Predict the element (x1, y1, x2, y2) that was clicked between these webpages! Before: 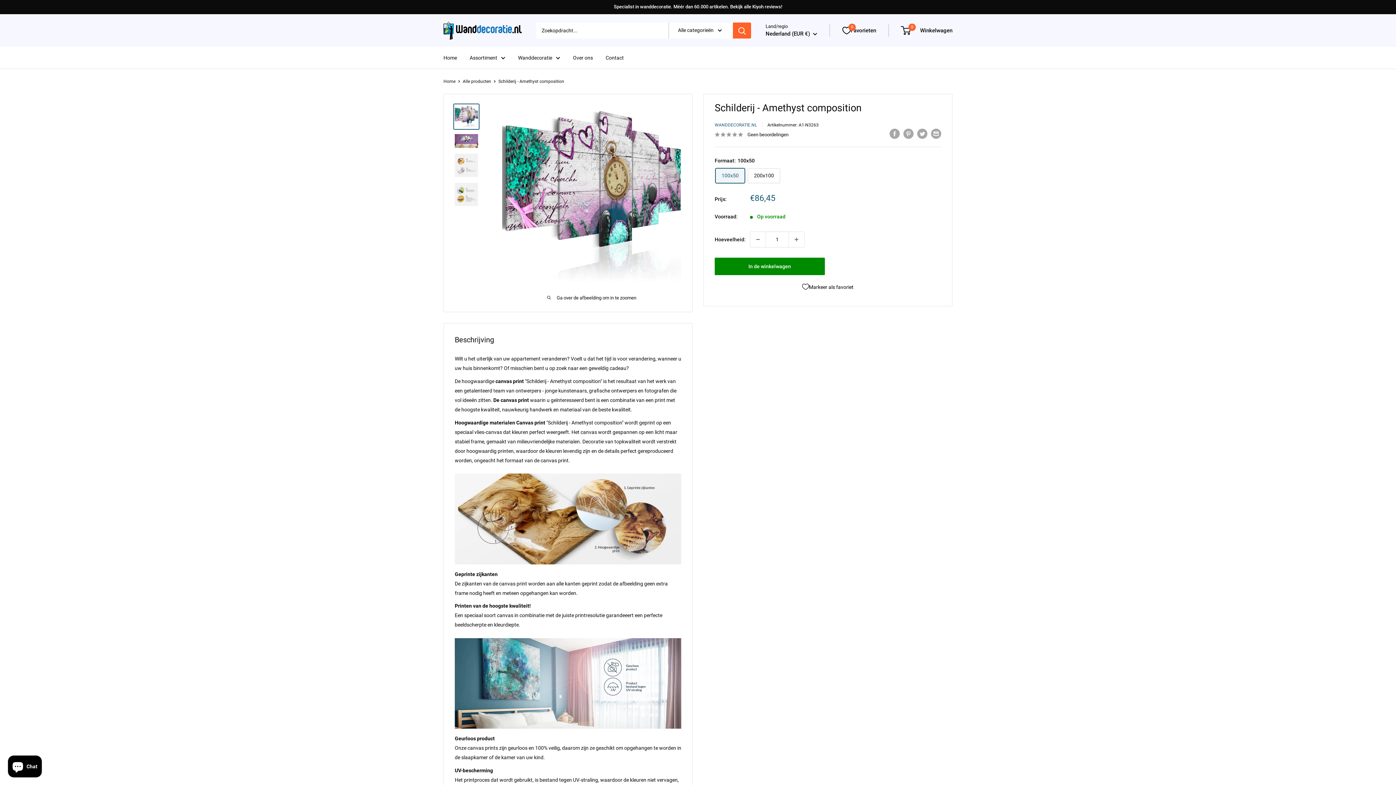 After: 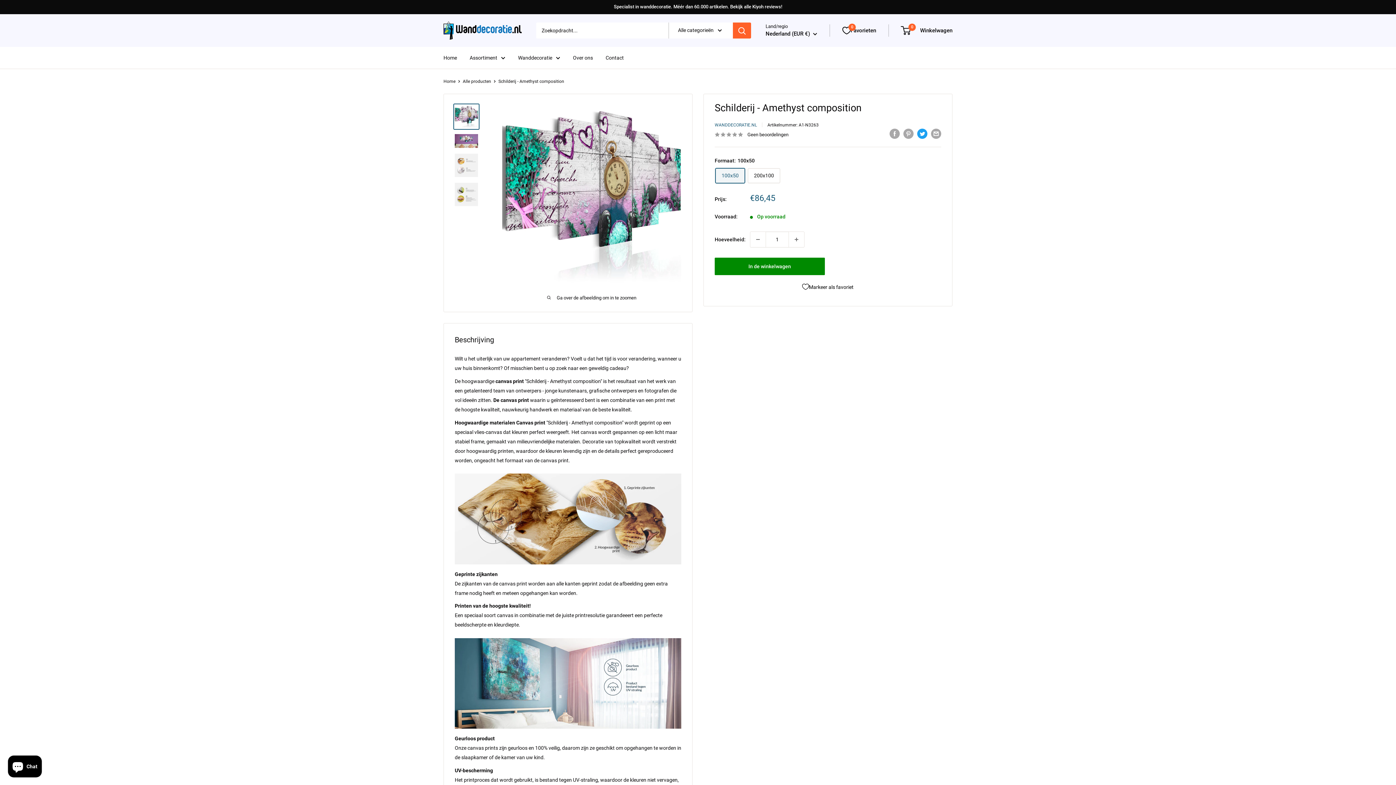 Action: bbox: (917, 128, 927, 138) label: Tweeten op Twitter